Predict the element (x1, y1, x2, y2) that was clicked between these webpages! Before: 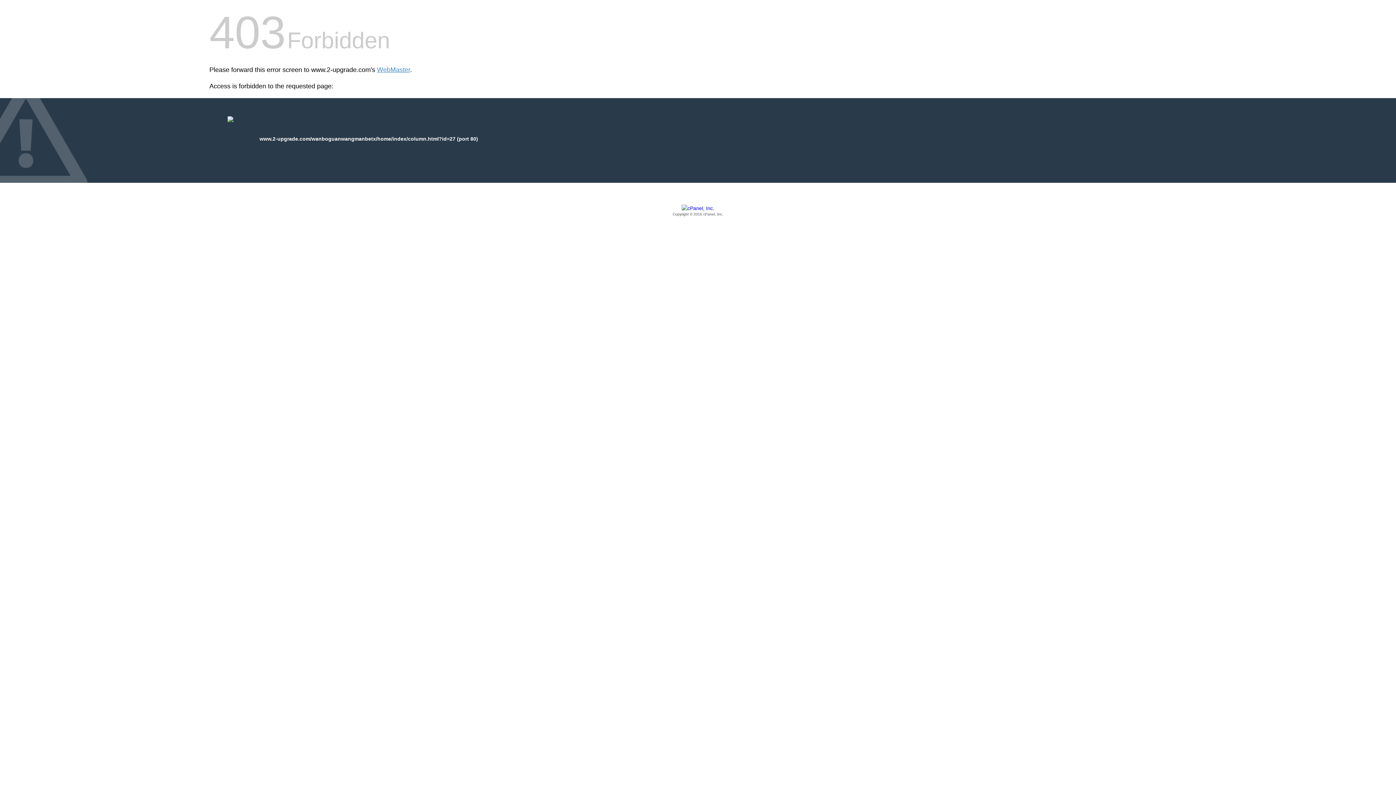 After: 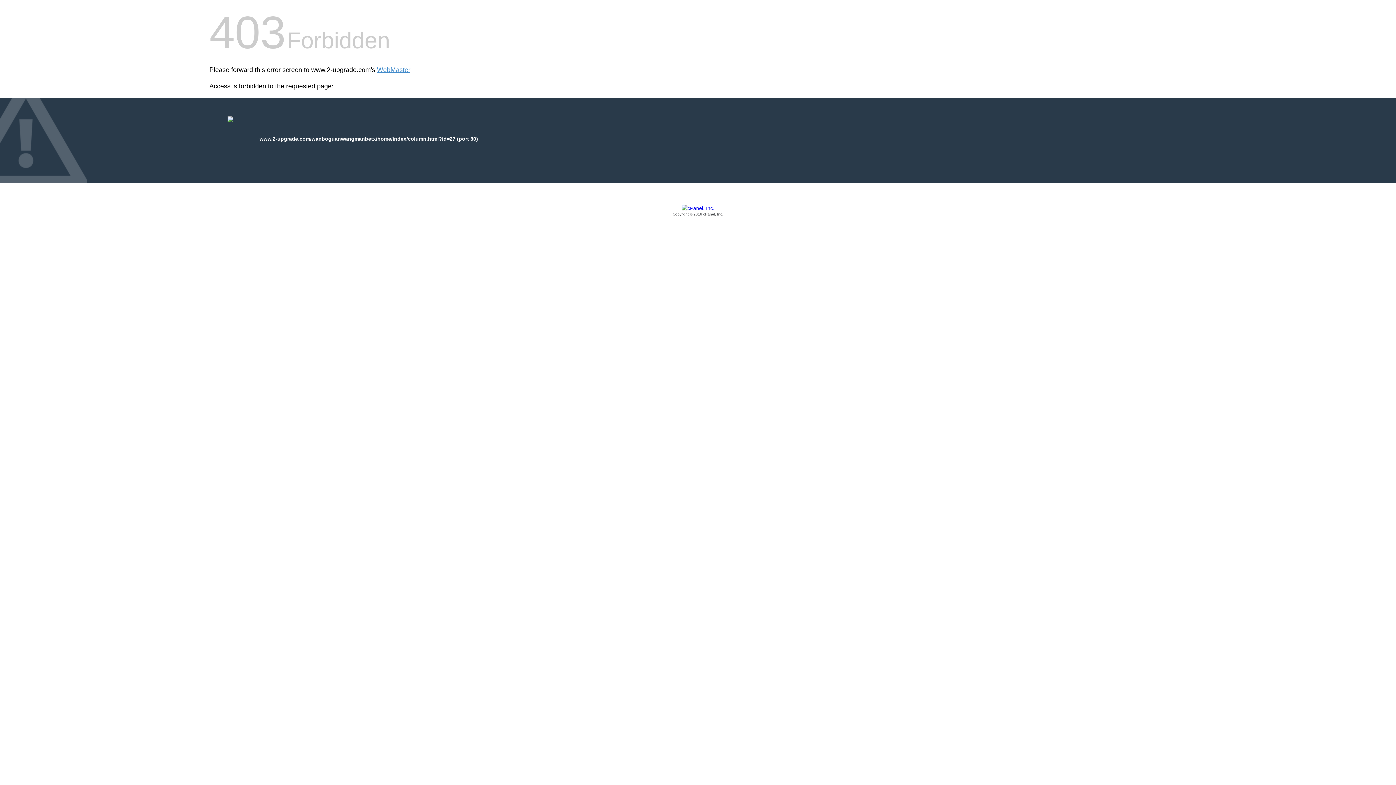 Action: bbox: (209, 205, 1186, 217) label: Copyright © 2016 cPanel, Inc.